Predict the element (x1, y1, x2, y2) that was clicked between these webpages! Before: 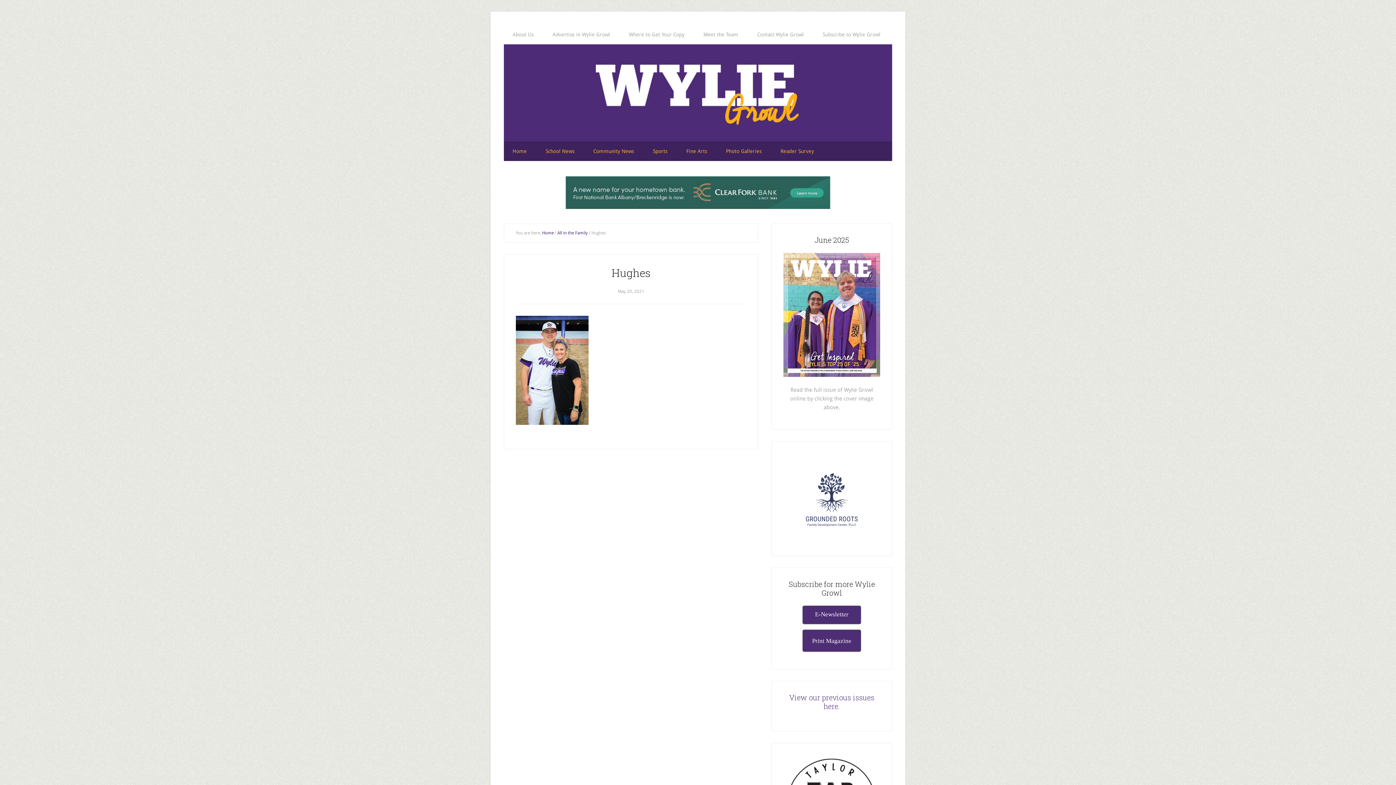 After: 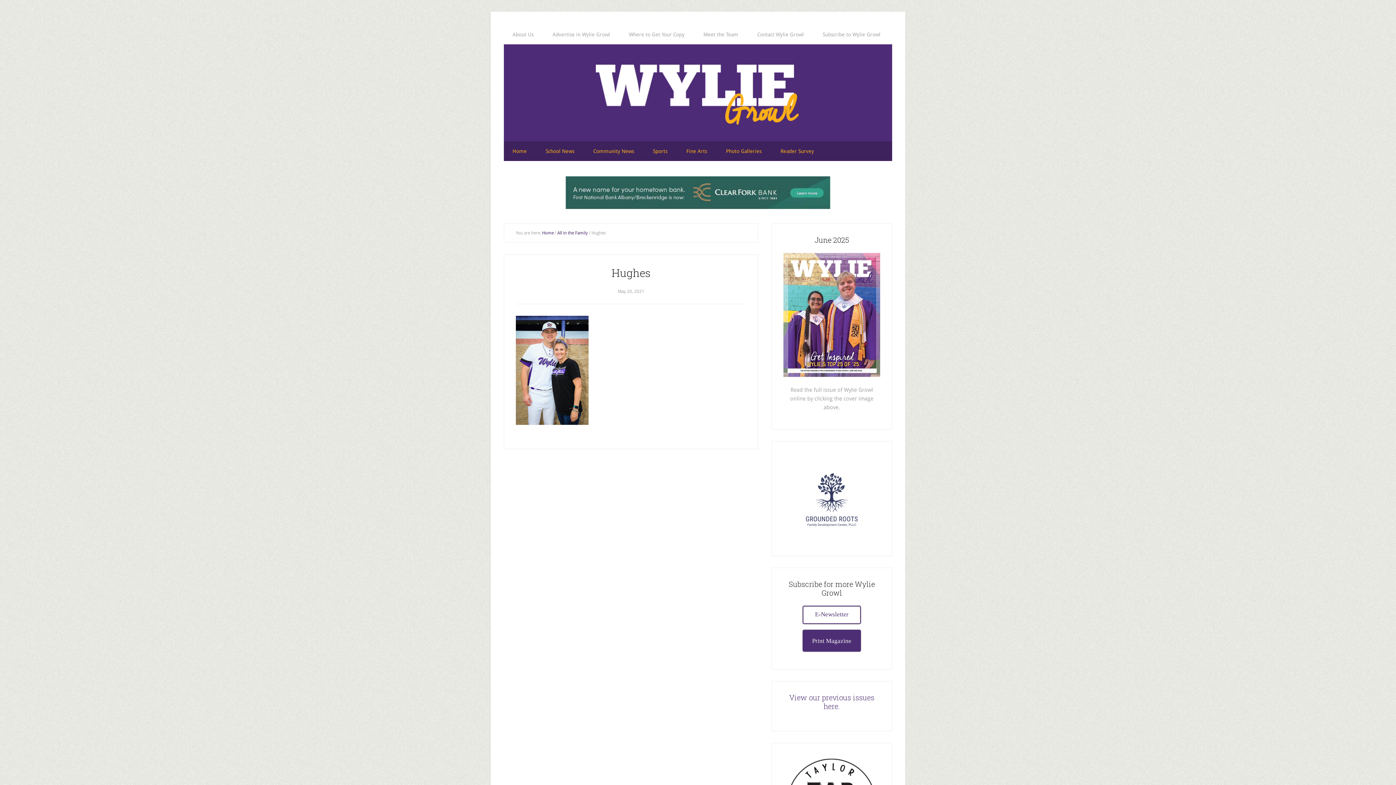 Action: bbox: (802, 606, 861, 624) label: E-Newsletter